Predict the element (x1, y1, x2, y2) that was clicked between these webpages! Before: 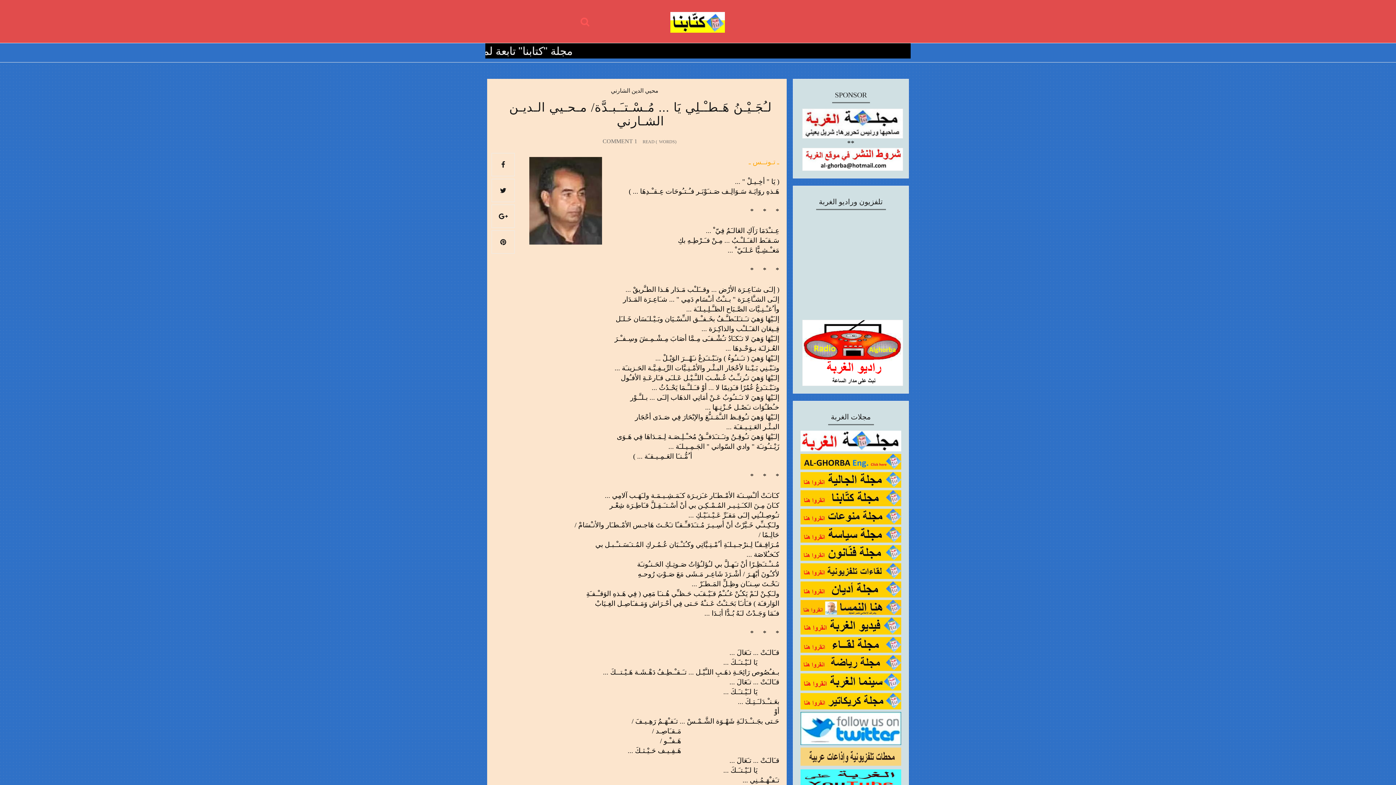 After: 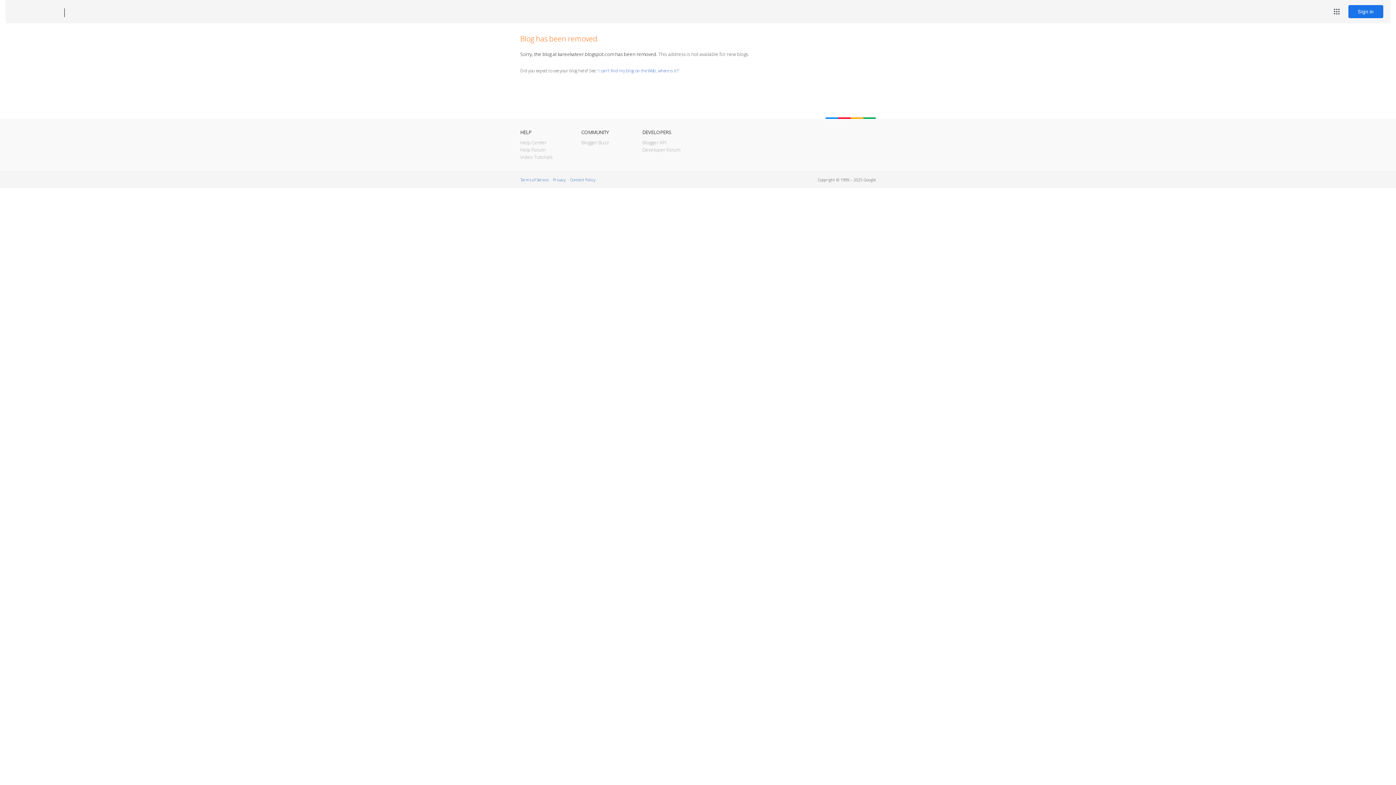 Action: bbox: (800, 703, 901, 711)